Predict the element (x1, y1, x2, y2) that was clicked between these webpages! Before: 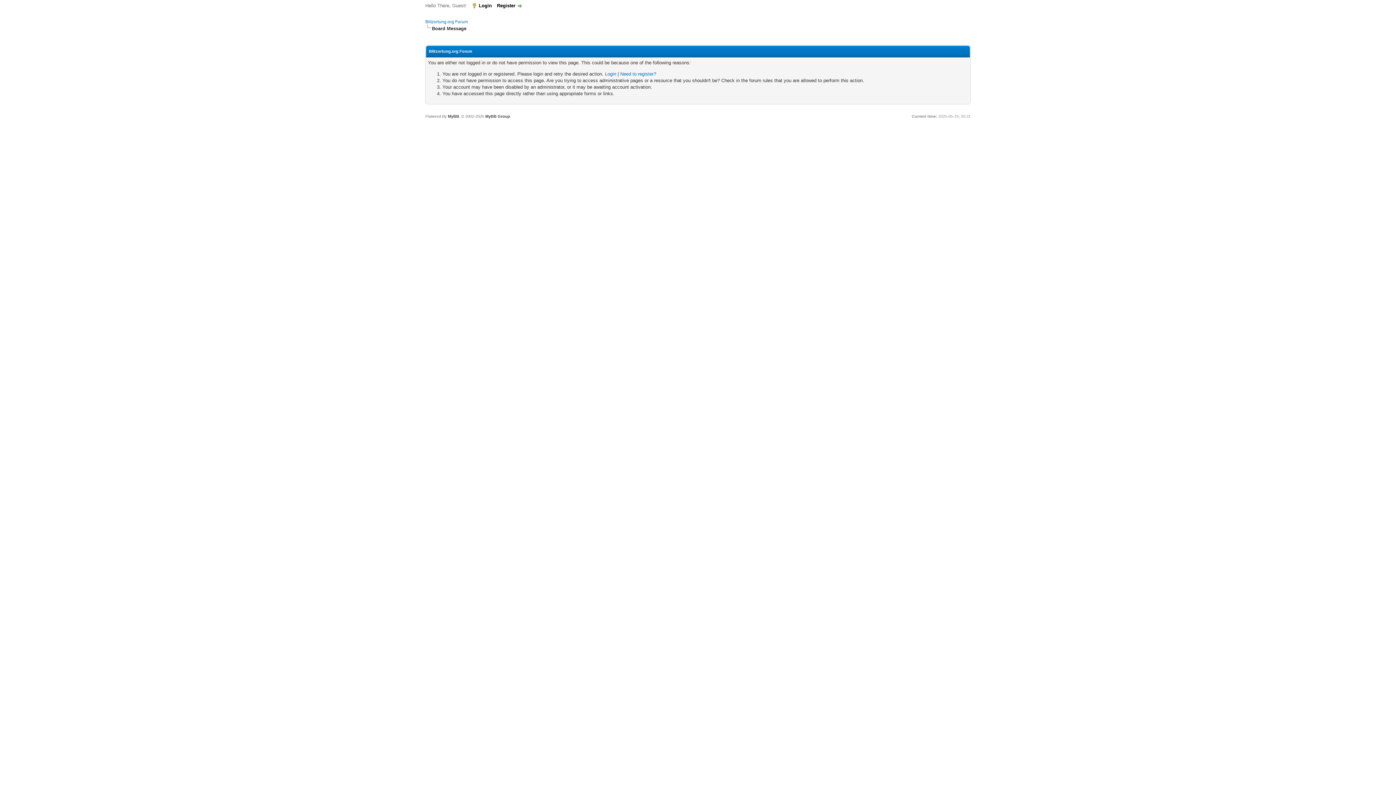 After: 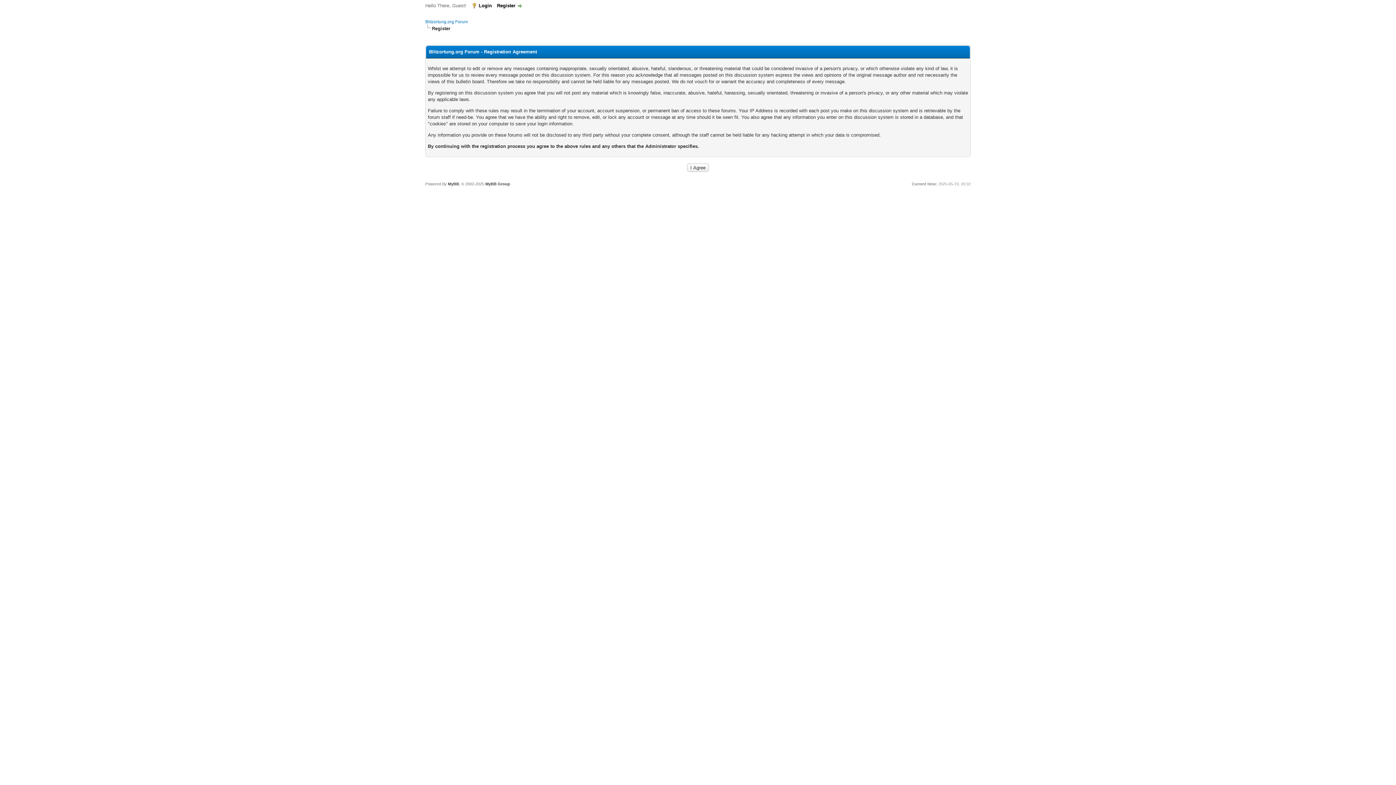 Action: label: Need to register? bbox: (620, 71, 656, 76)